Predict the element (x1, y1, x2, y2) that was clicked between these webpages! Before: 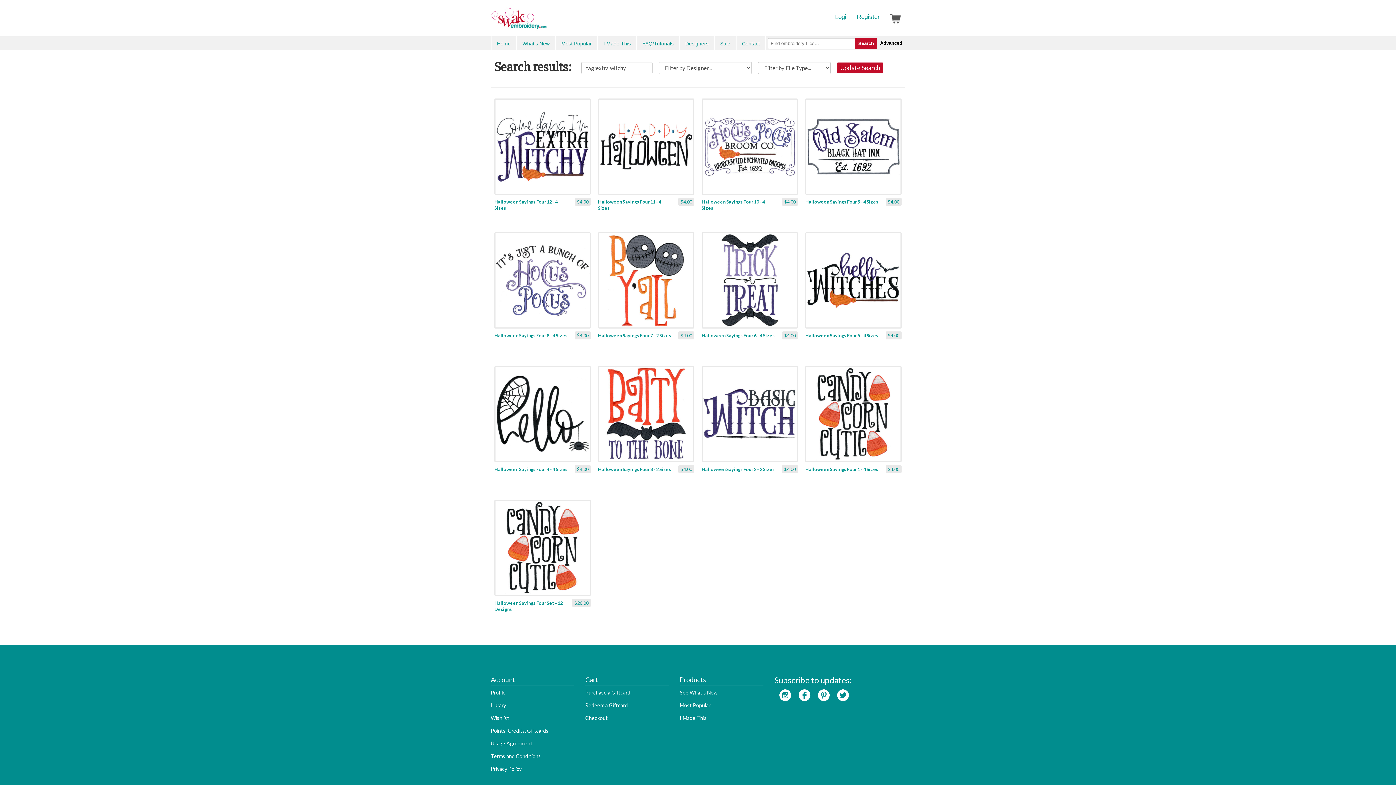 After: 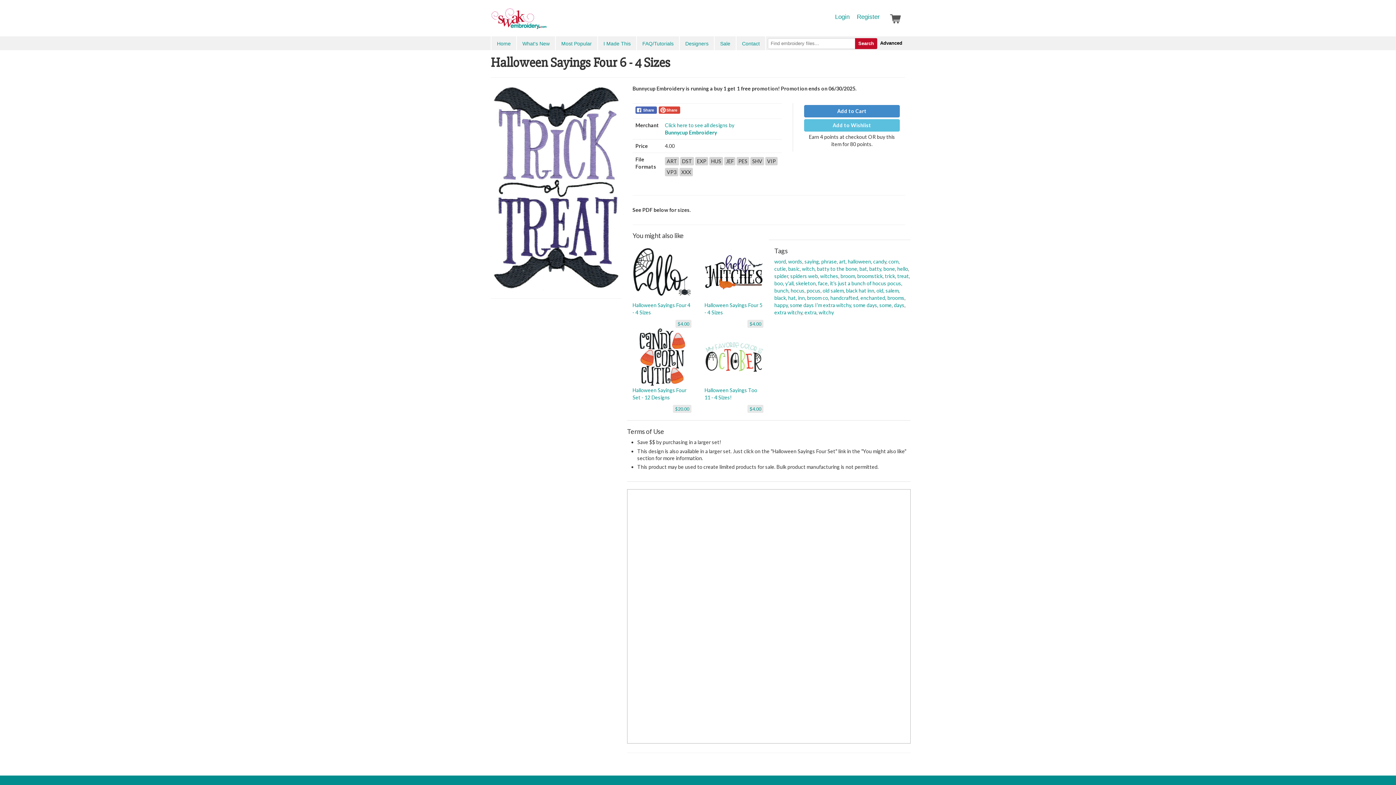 Action: bbox: (698, 228, 801, 357) label: $4.00
Halloween Sayings Four 6 - 4 Sizes